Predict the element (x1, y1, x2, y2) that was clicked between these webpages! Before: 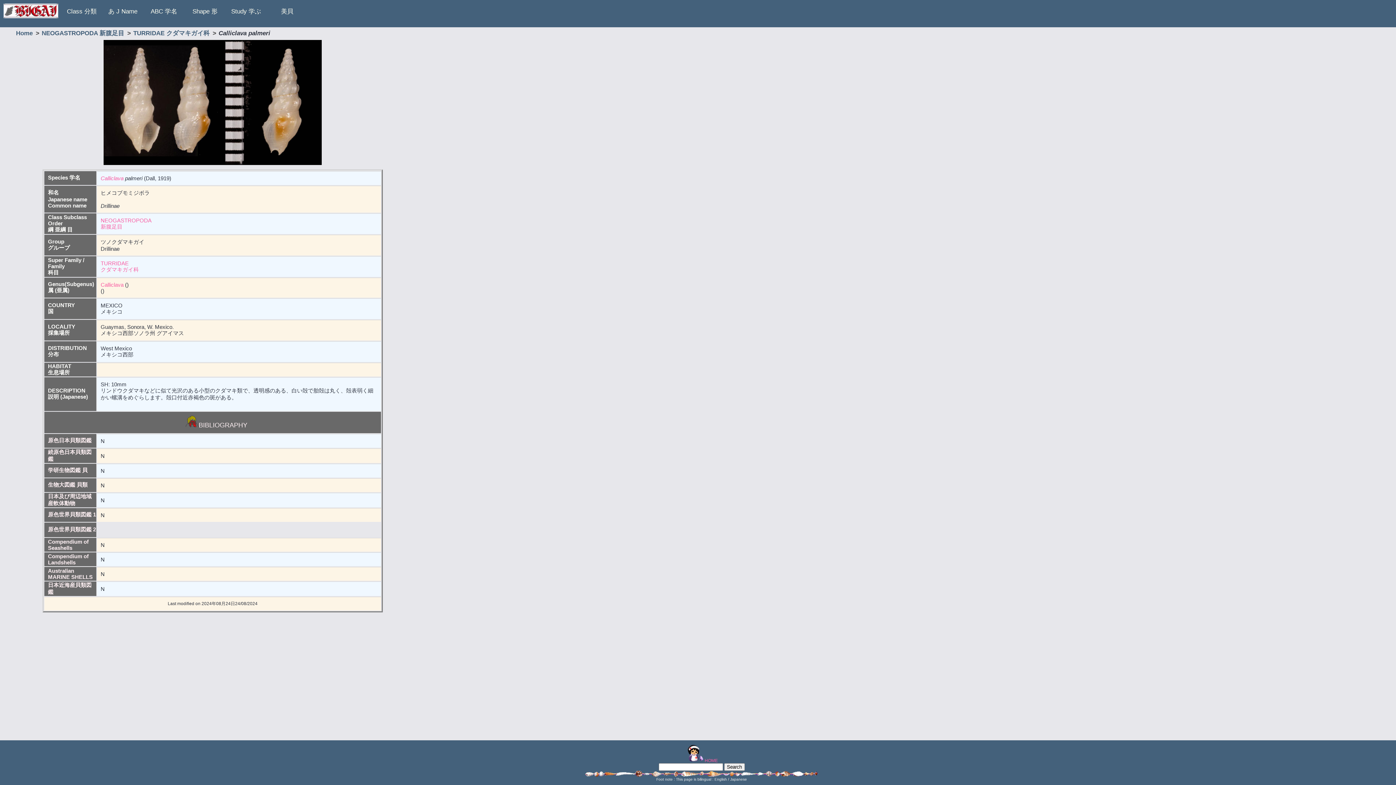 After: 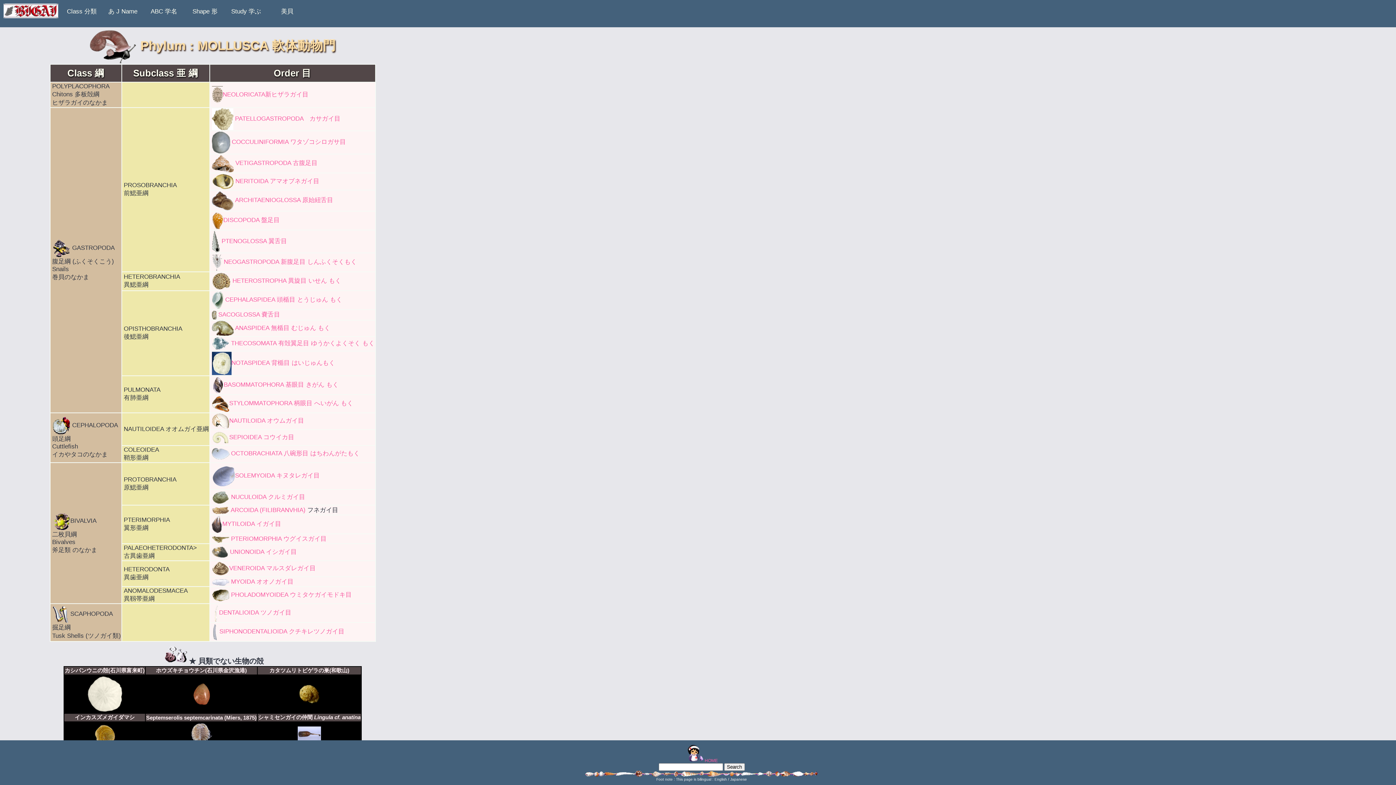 Action: label: HOME bbox: (704, 758, 718, 763)